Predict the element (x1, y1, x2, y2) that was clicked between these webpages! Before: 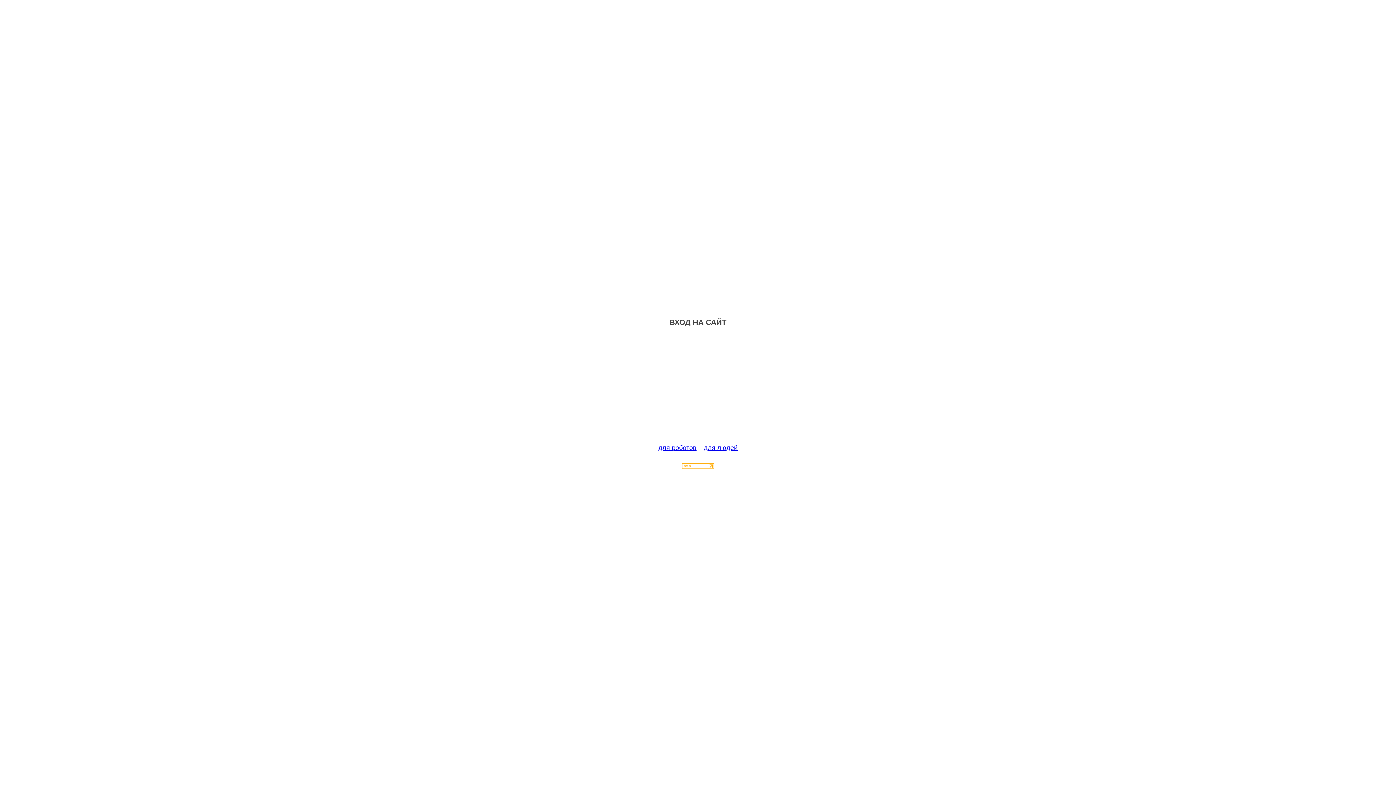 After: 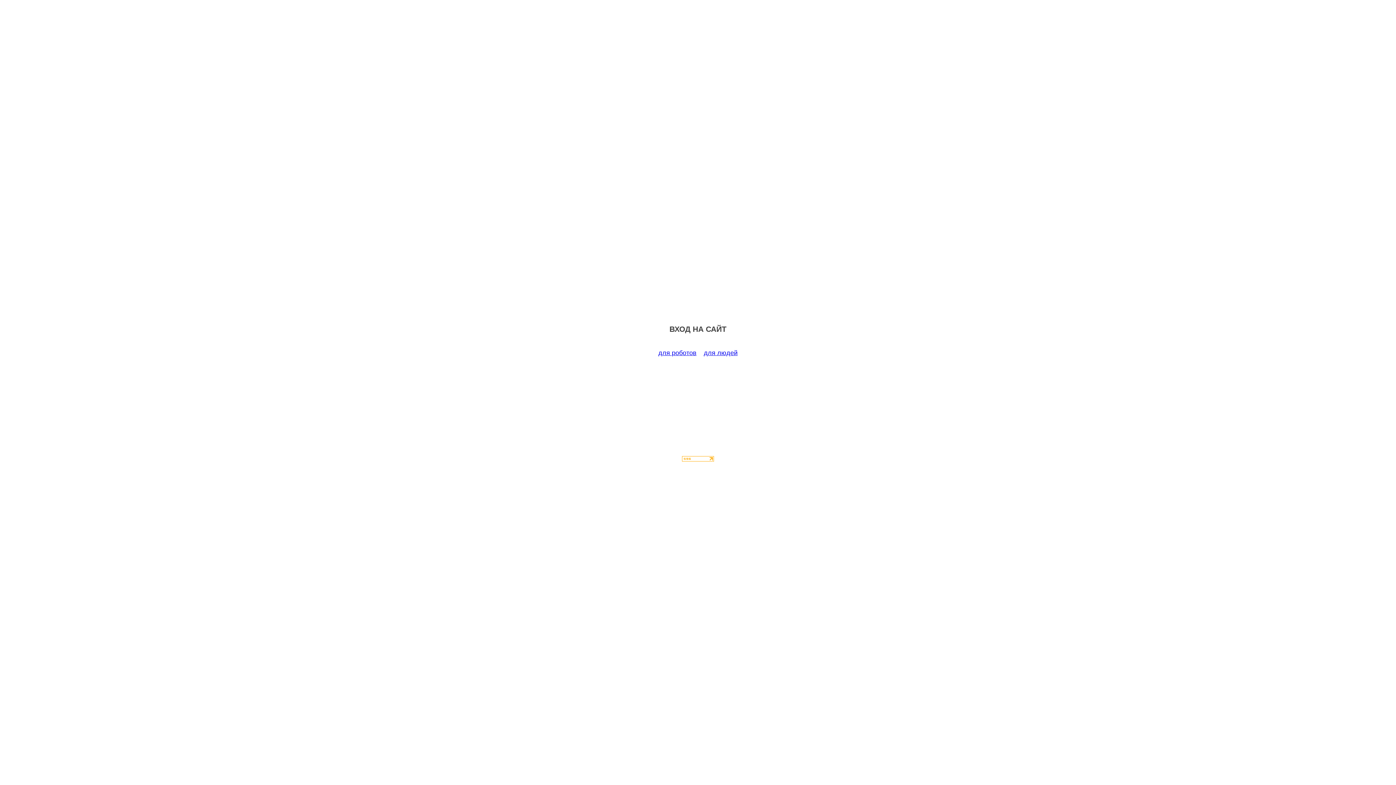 Action: label: для роботов bbox: (658, 444, 696, 451)